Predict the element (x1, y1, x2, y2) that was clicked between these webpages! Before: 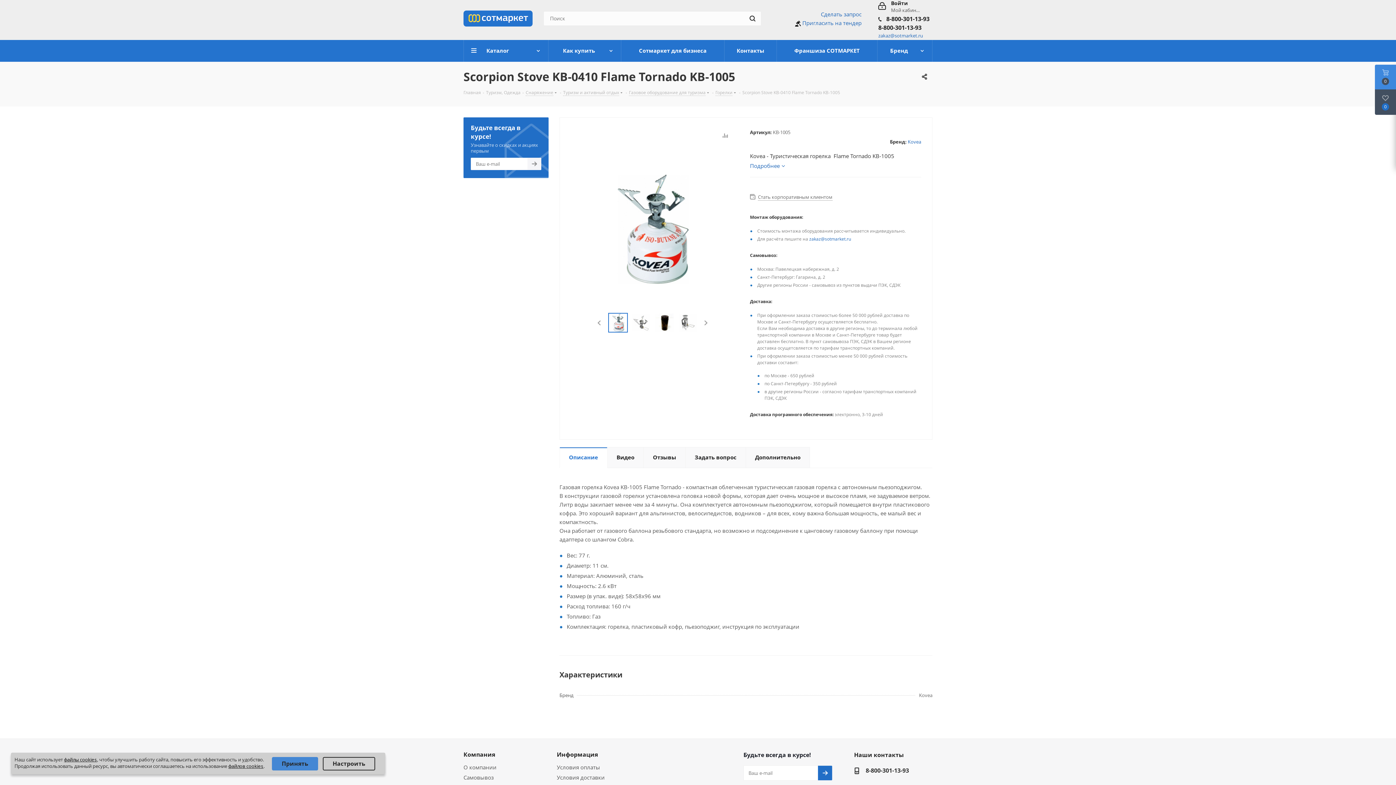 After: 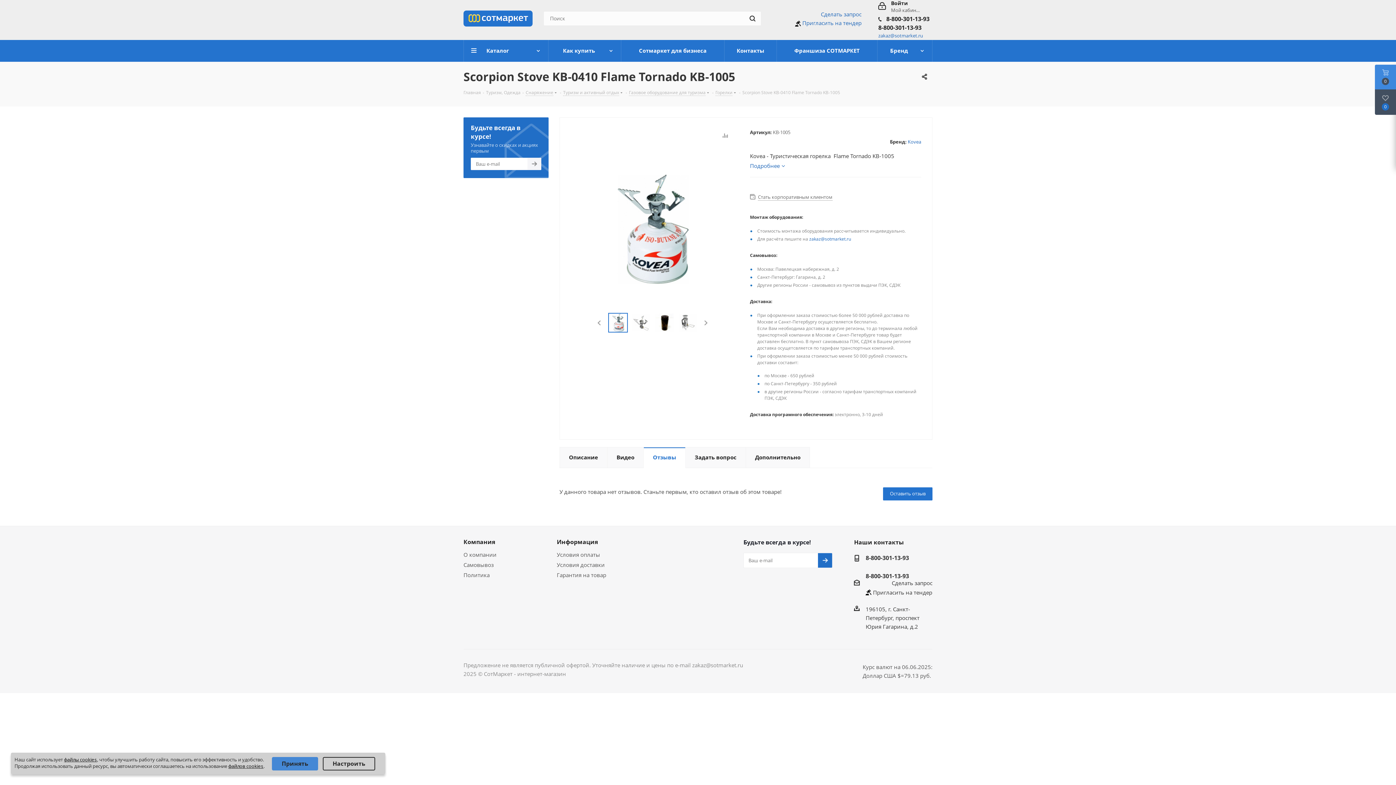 Action: label: Отзывы bbox: (643, 447, 685, 468)